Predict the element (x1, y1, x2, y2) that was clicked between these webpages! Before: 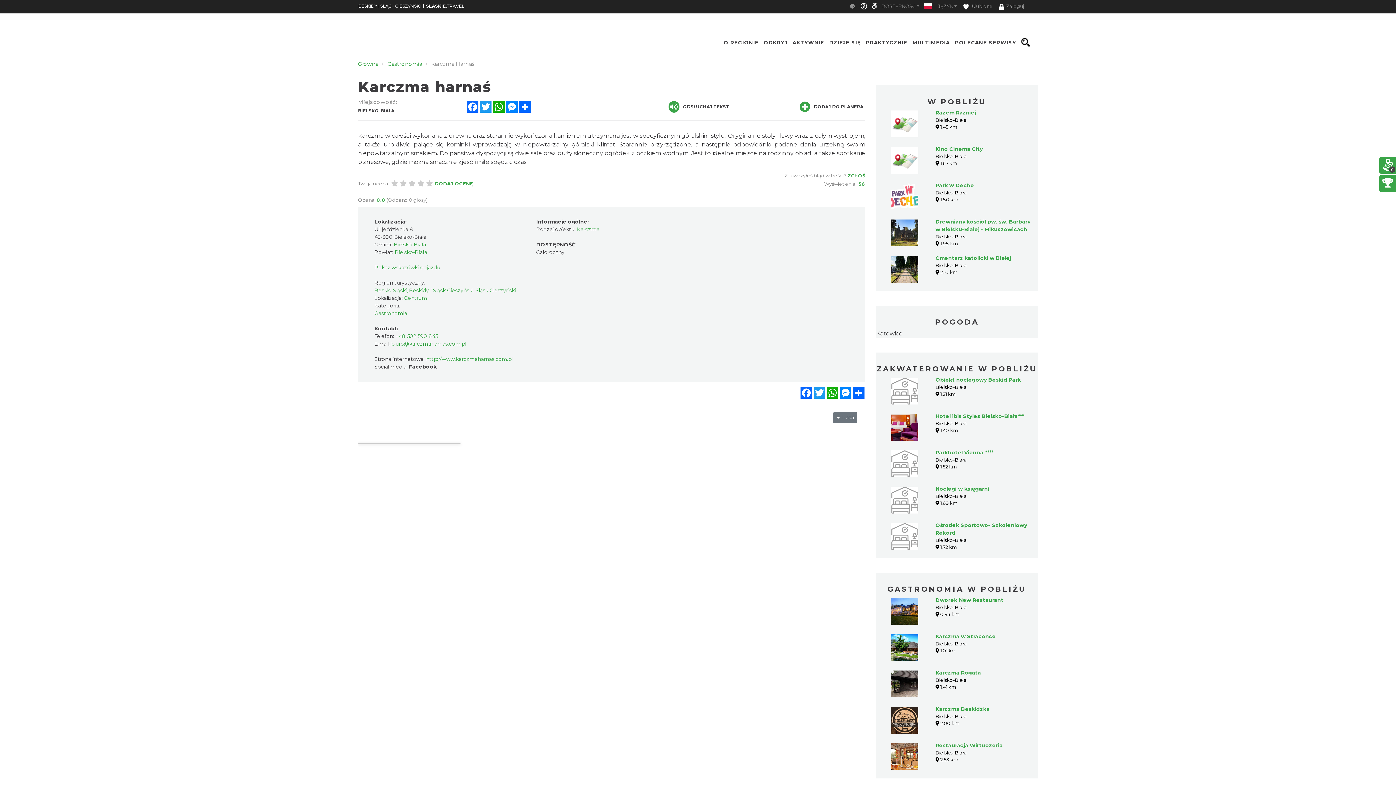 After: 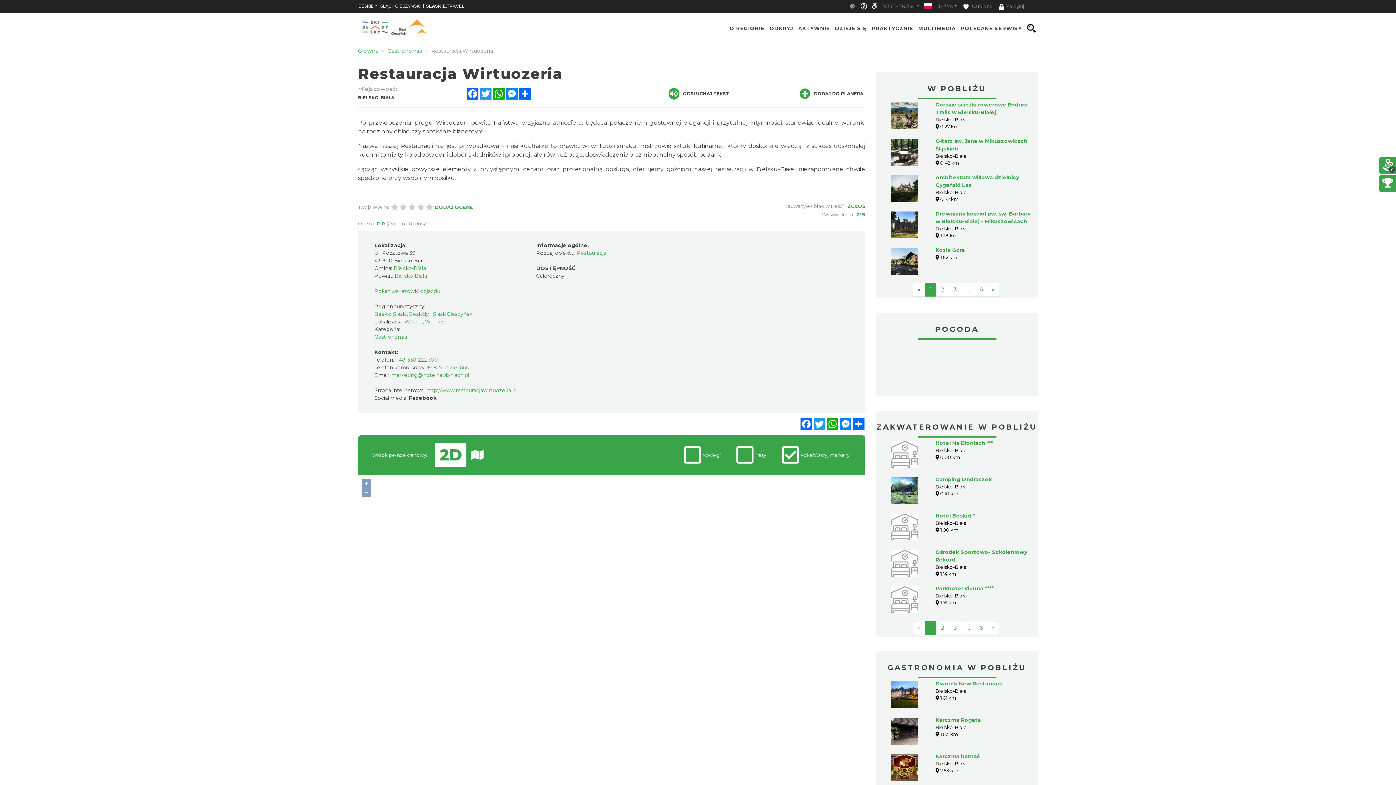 Action: bbox: (891, 742, 918, 770)